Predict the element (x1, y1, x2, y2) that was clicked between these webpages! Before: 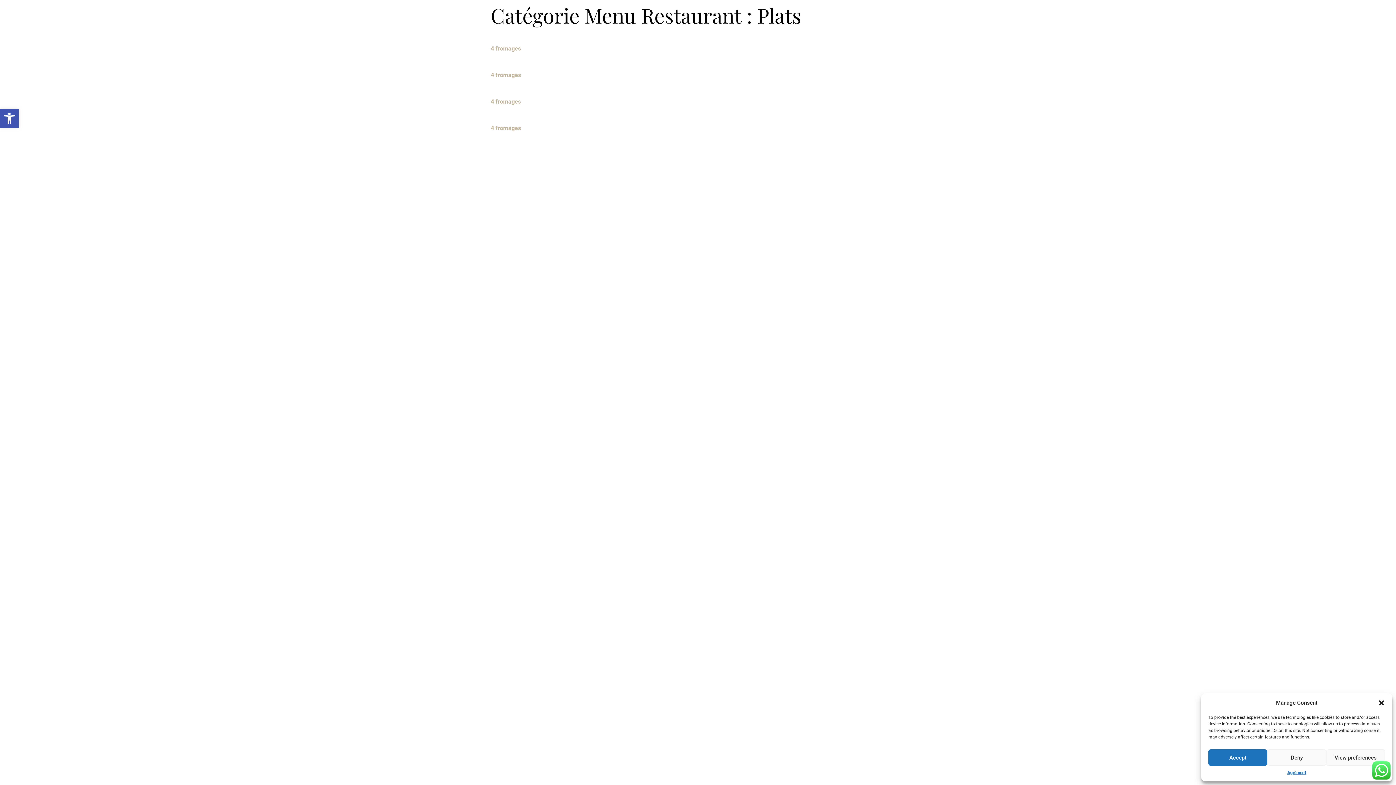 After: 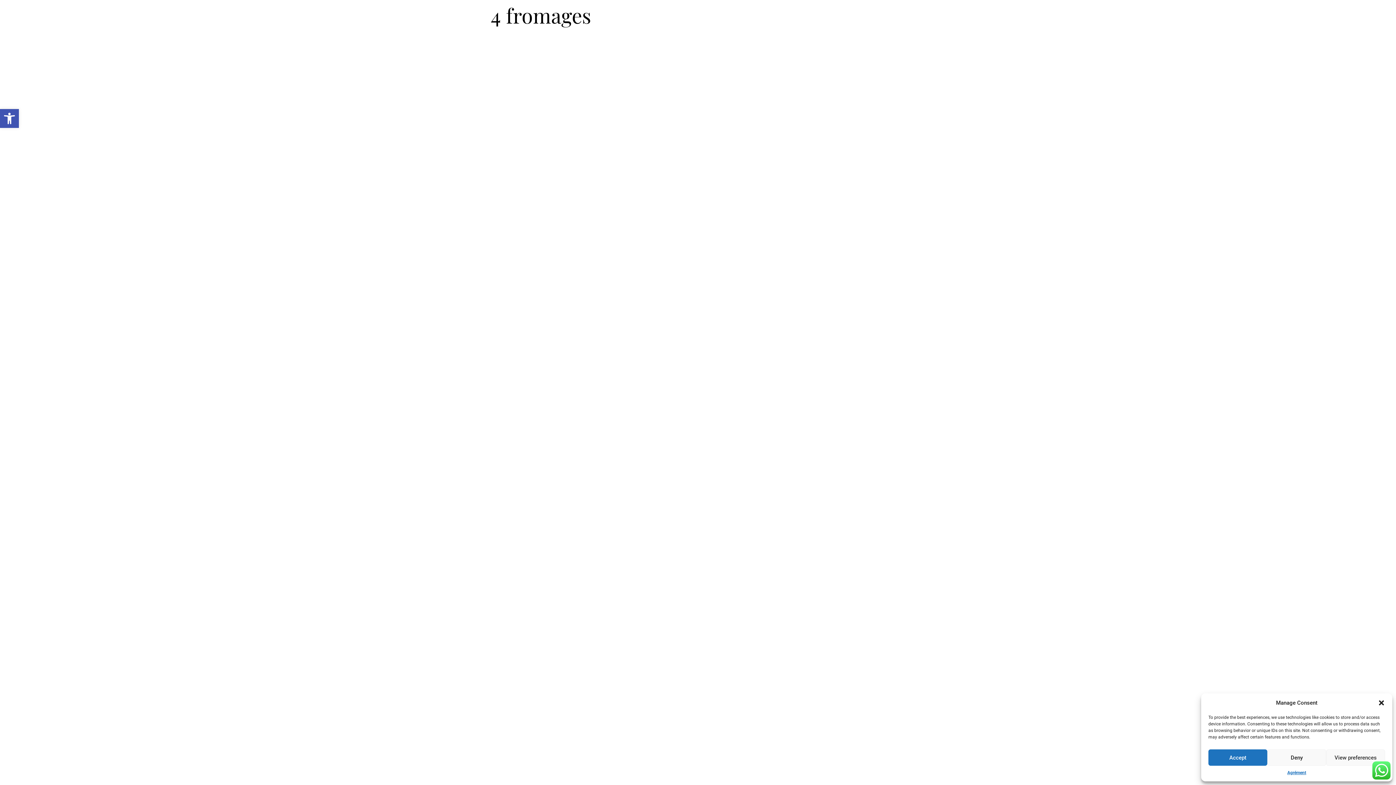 Action: label: 4 fromages bbox: (490, 71, 521, 78)